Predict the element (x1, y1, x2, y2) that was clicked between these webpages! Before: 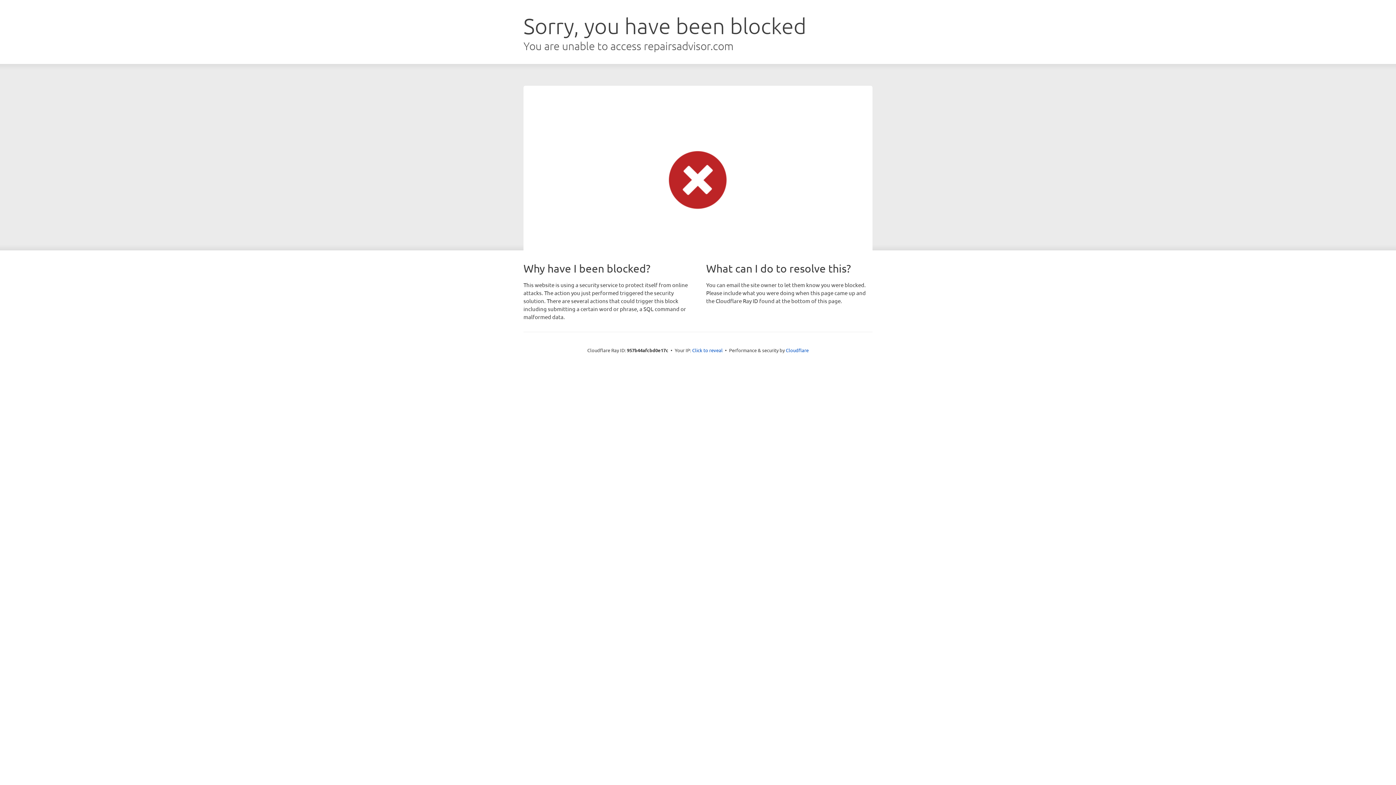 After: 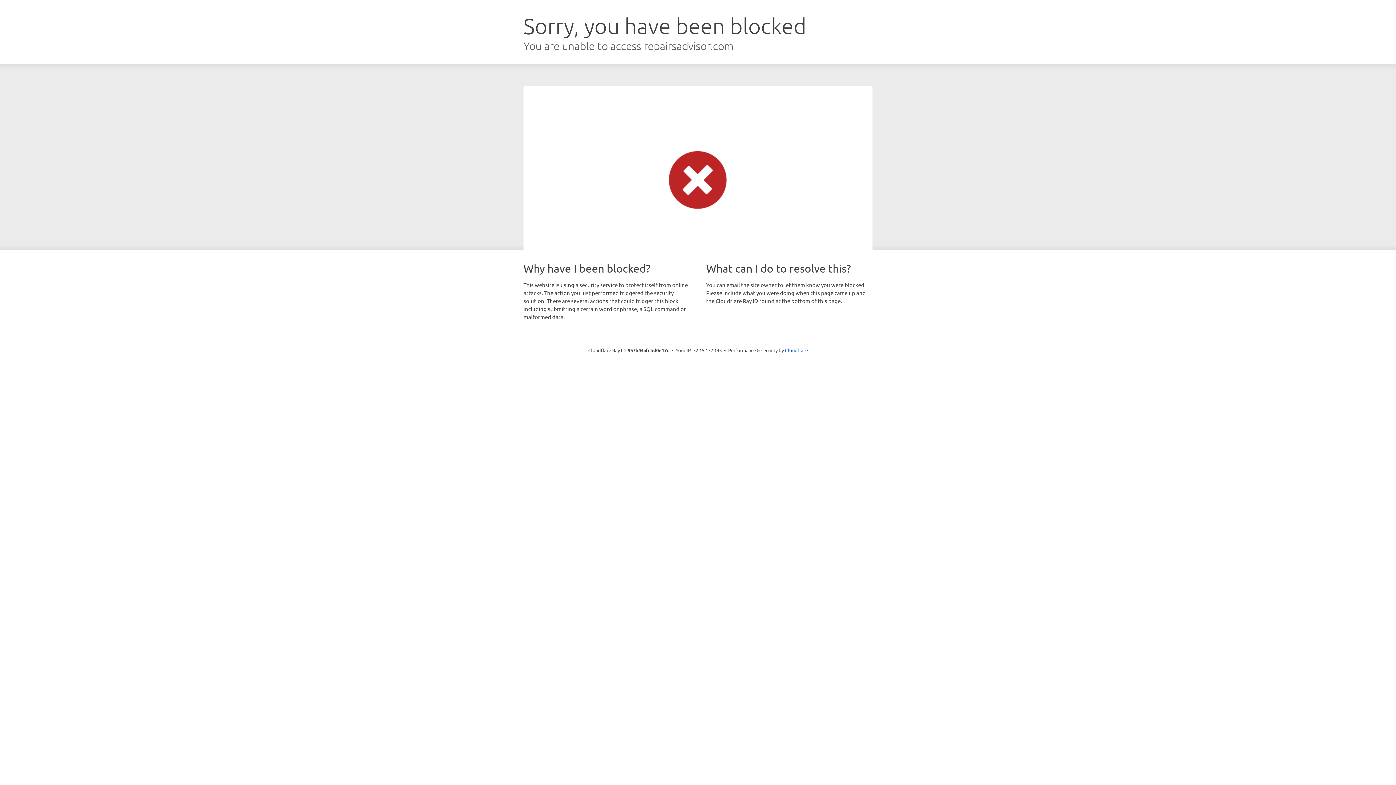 Action: bbox: (692, 346, 722, 353) label: Click to reveal